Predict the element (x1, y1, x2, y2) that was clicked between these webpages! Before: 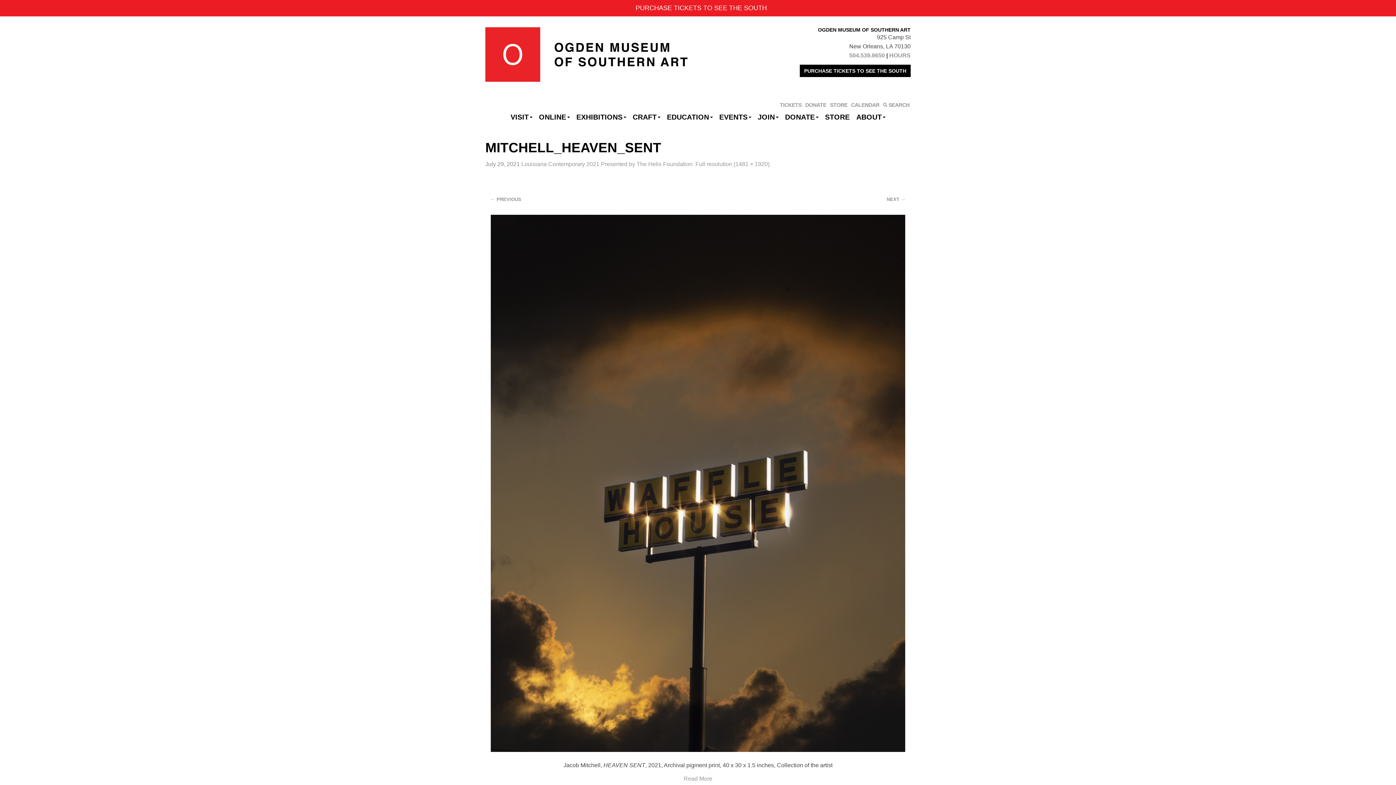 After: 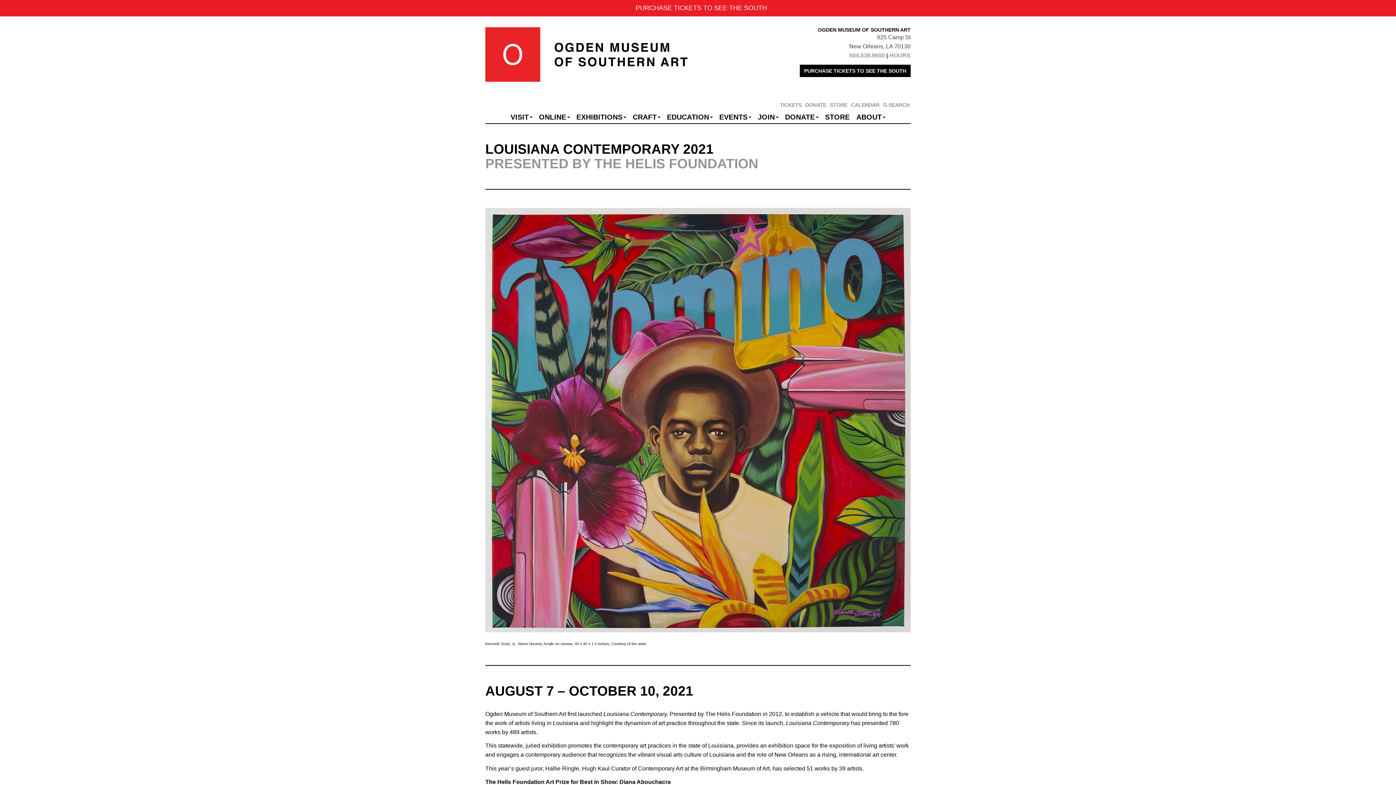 Action: bbox: (521, 161, 692, 167) label: Louisiana Contemporary 2021 Presented by The Helis Foundation